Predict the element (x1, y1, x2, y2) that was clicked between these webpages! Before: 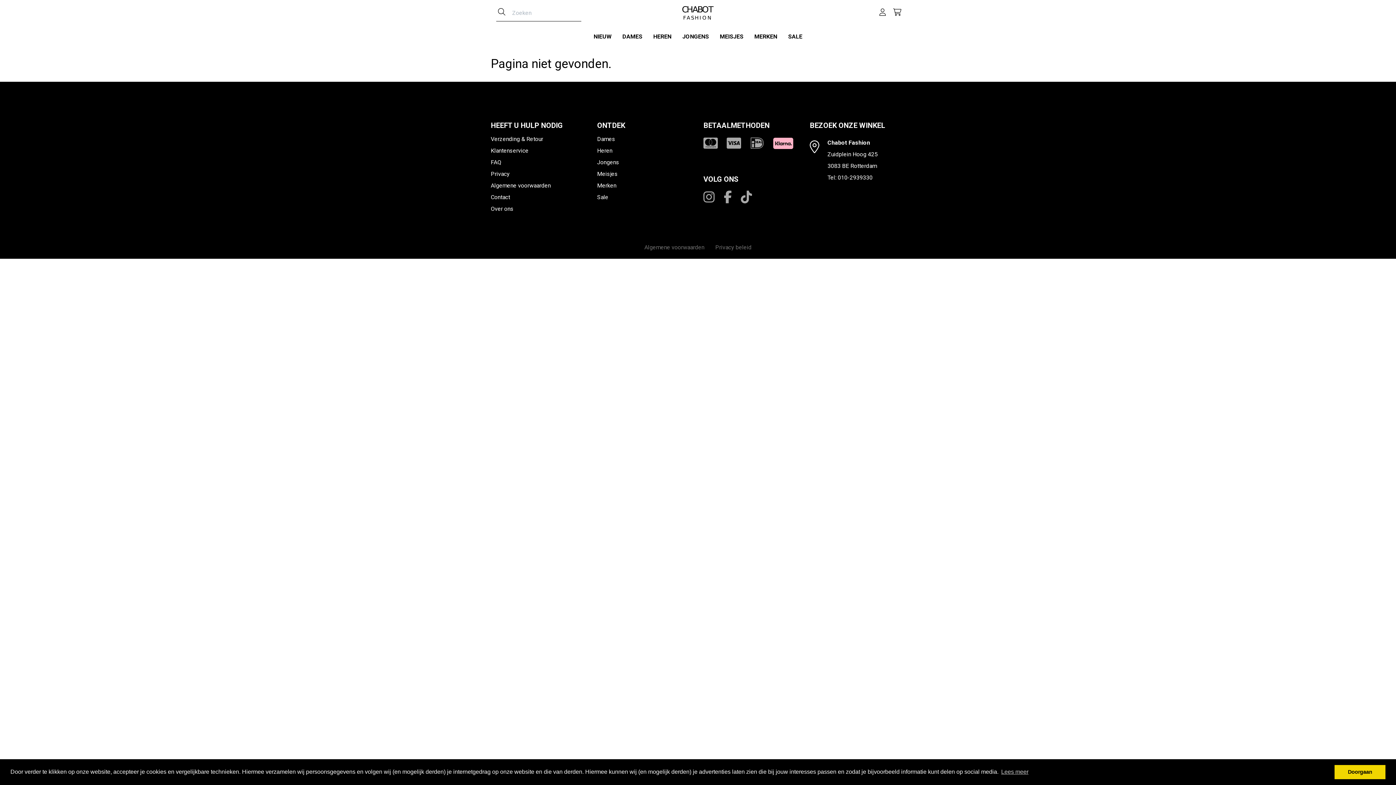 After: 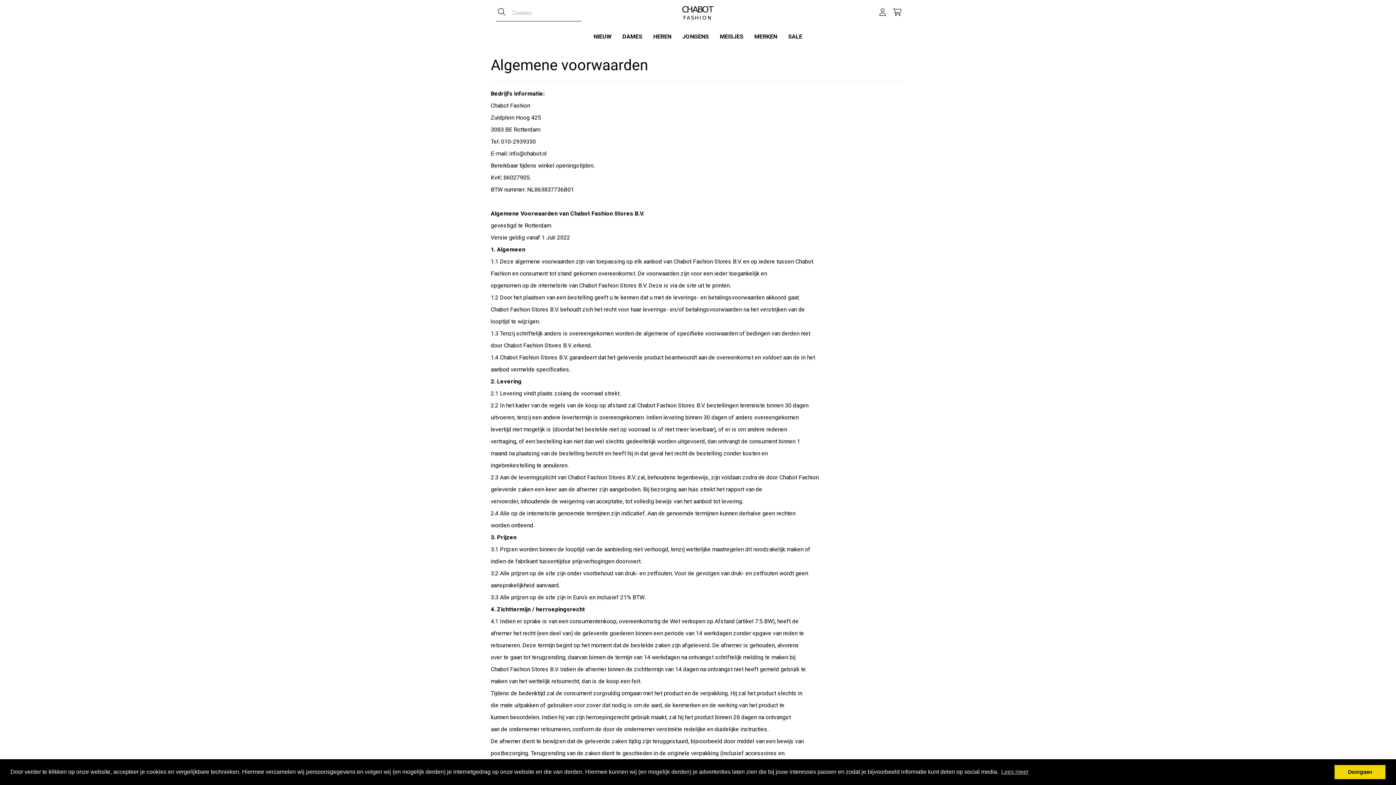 Action: label: Algemene voorwaarden bbox: (490, 182, 550, 189)